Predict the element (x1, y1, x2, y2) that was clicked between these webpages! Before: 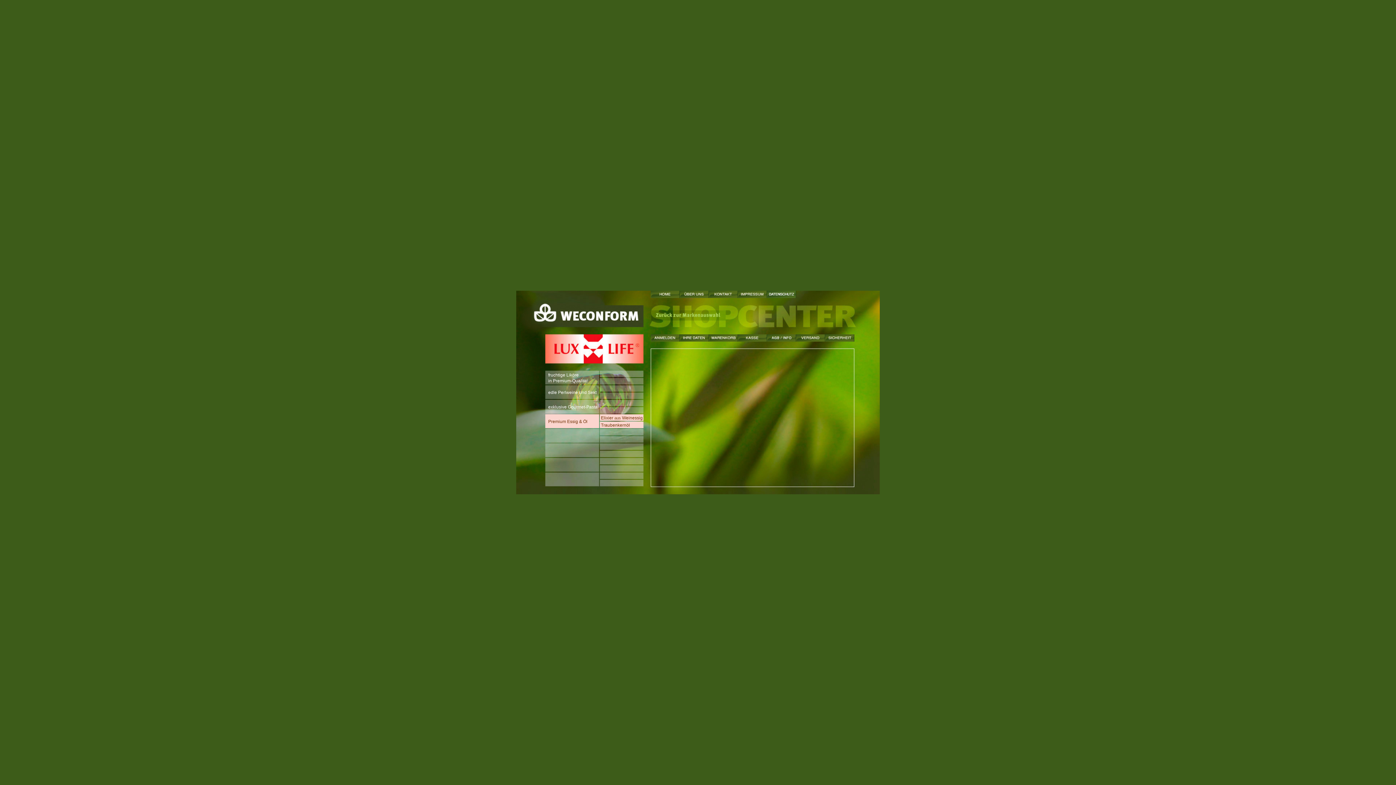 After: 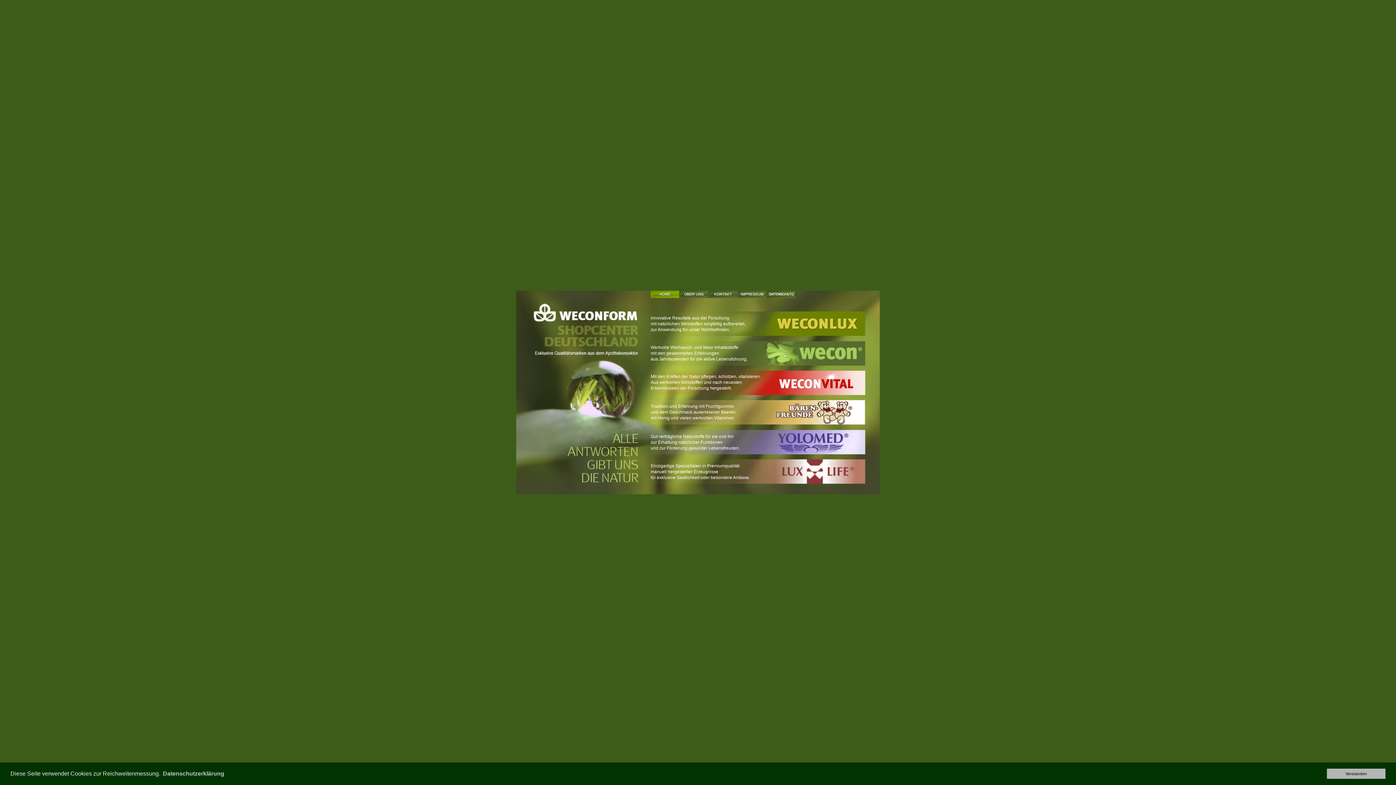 Action: bbox: (645, 304, 731, 326)